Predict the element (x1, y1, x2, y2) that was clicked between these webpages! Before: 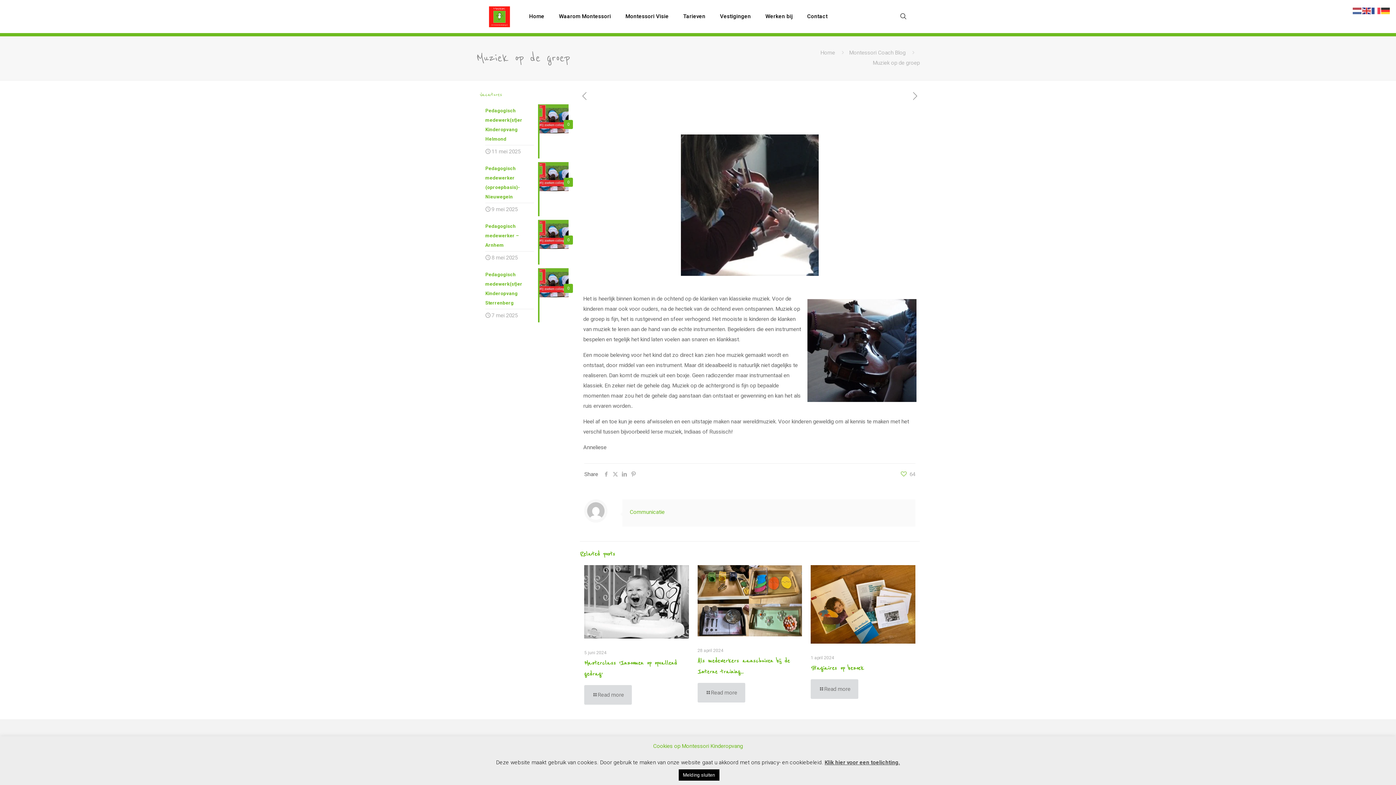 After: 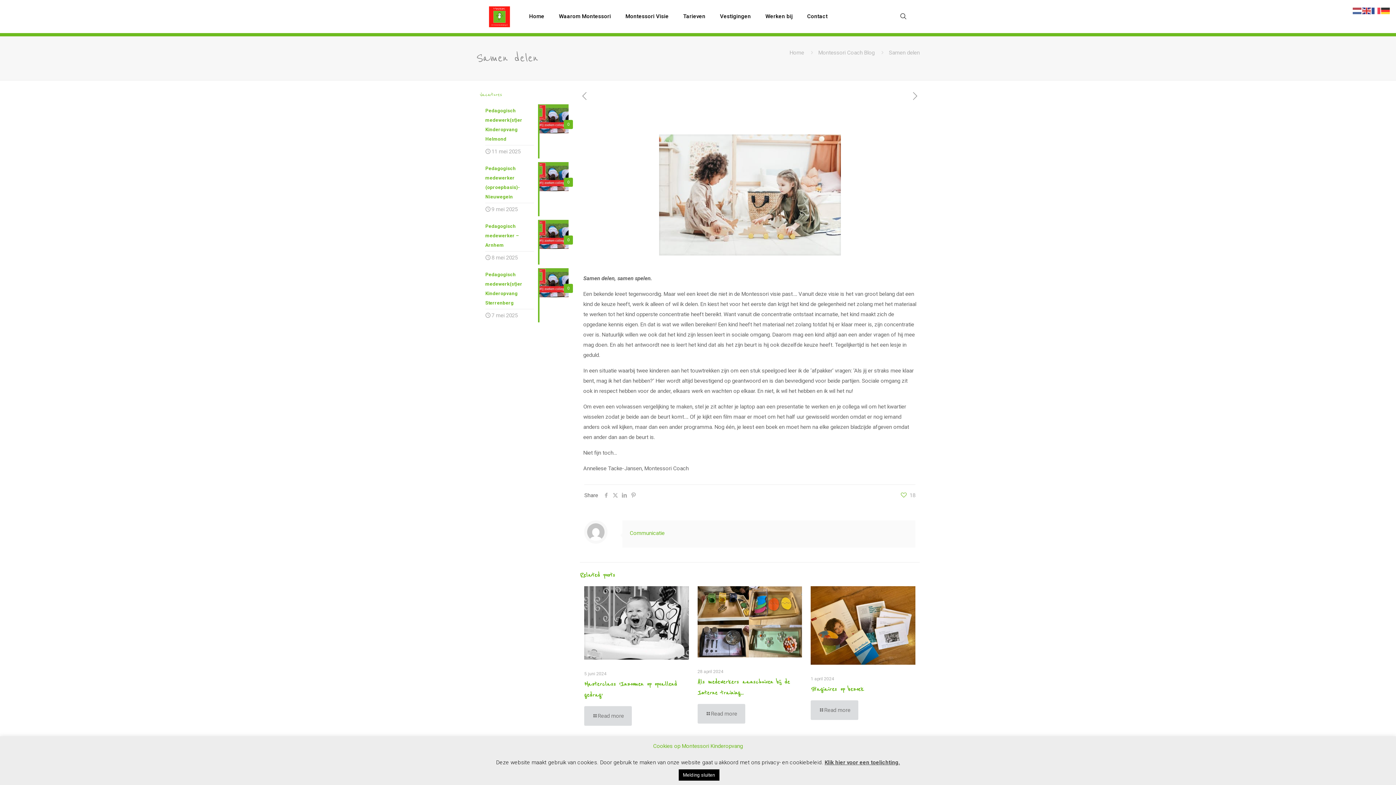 Action: bbox: (910, 90, 920, 102)